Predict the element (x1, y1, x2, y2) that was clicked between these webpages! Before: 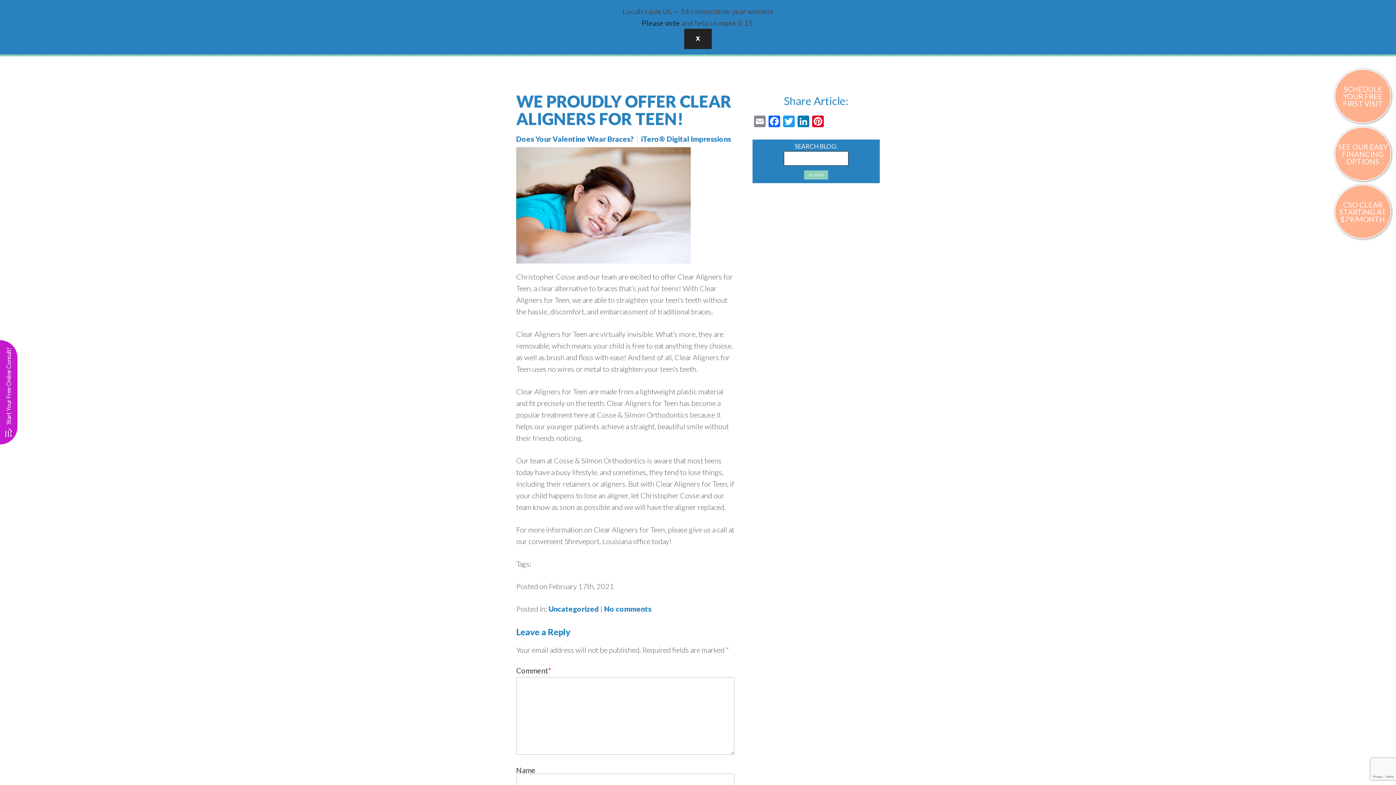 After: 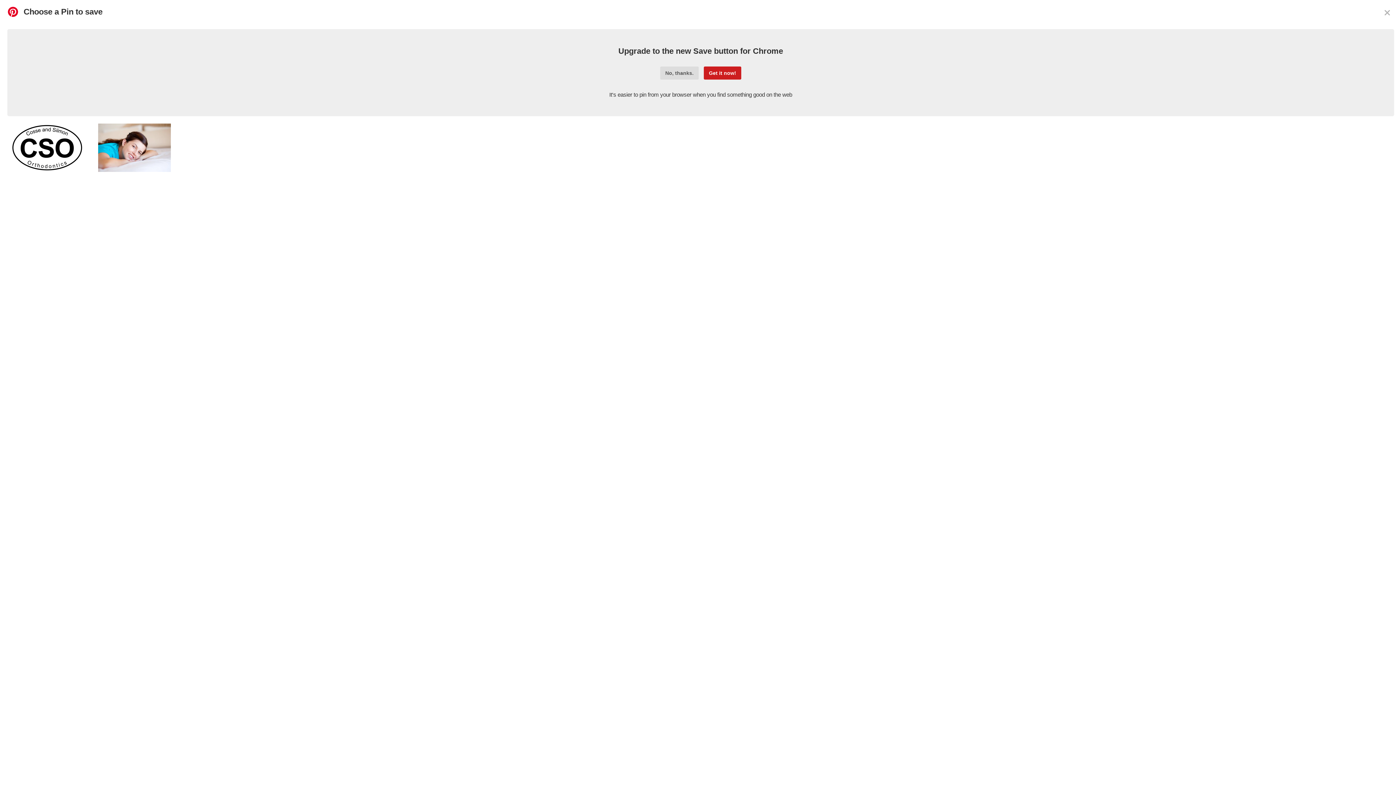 Action: bbox: (810, 115, 825, 128) label: Pinterest